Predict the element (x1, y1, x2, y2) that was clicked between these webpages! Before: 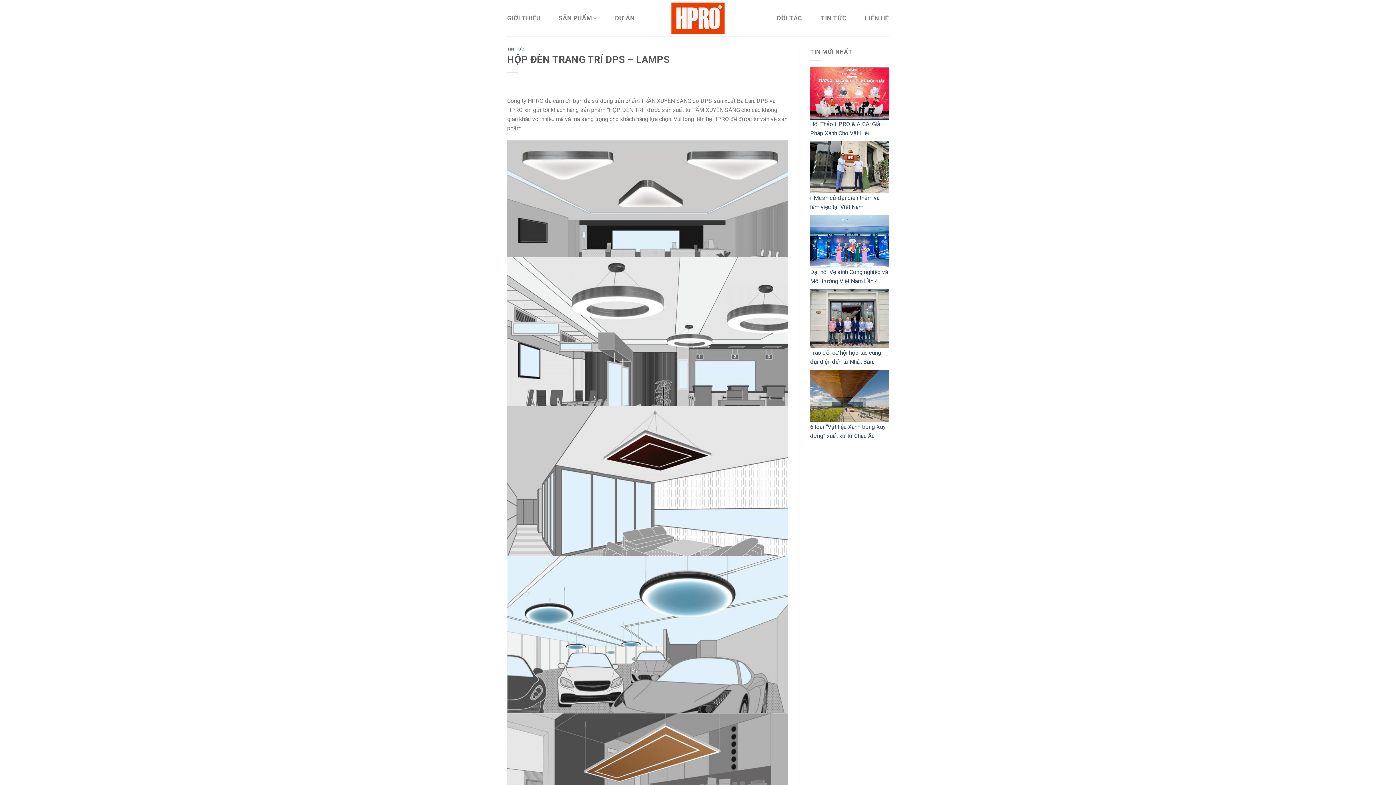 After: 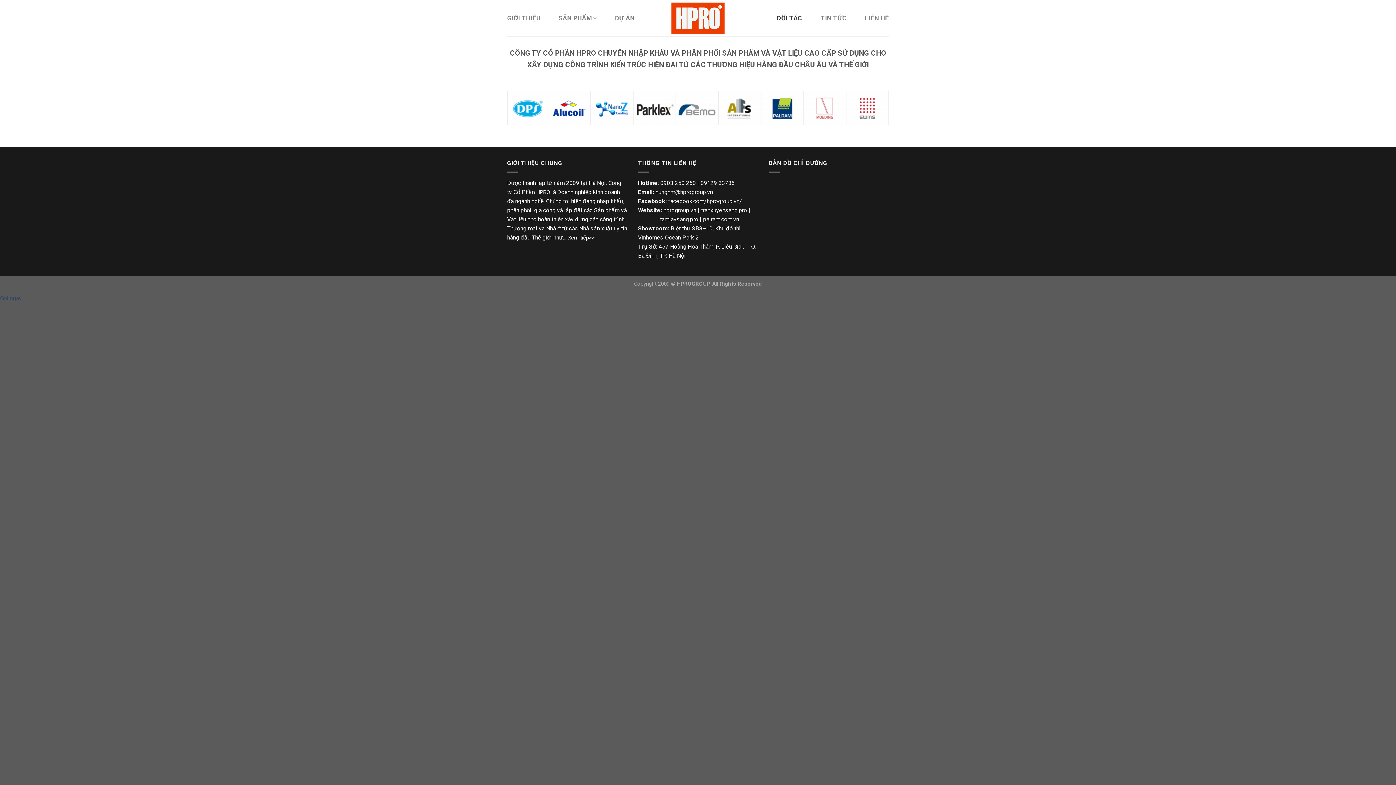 Action: label: ĐỐI TÁC bbox: (776, 9, 802, 26)